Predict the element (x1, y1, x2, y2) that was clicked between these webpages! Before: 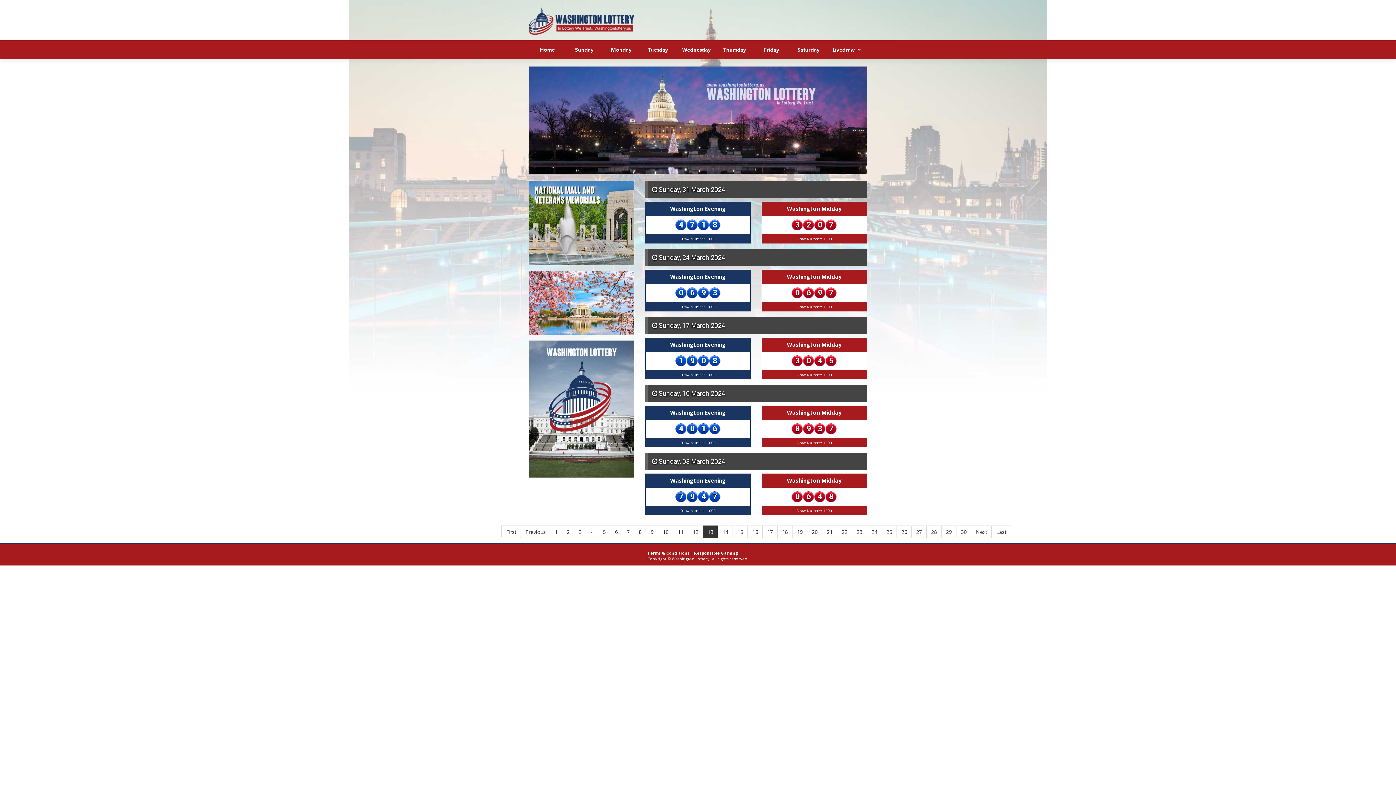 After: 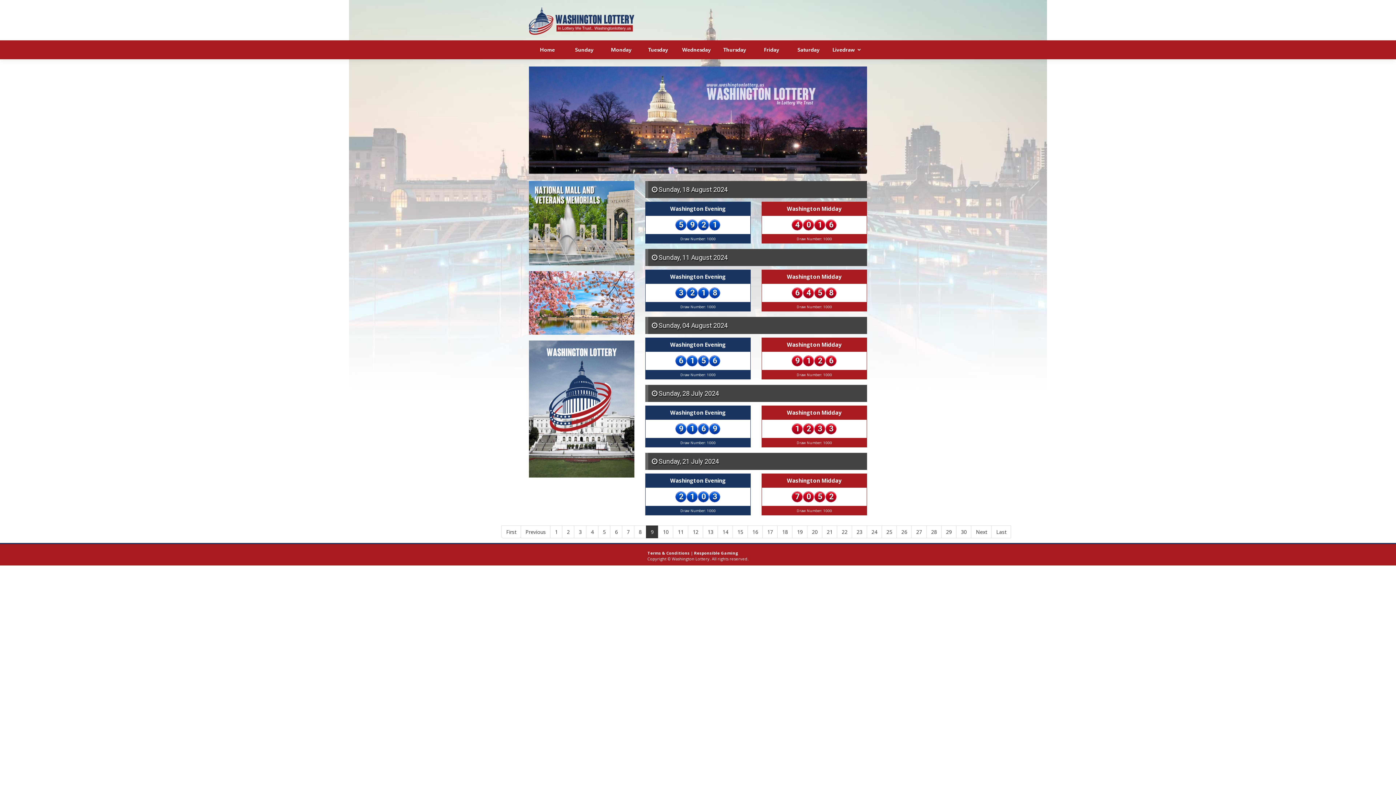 Action: label: 9 bbox: (646, 525, 658, 538)